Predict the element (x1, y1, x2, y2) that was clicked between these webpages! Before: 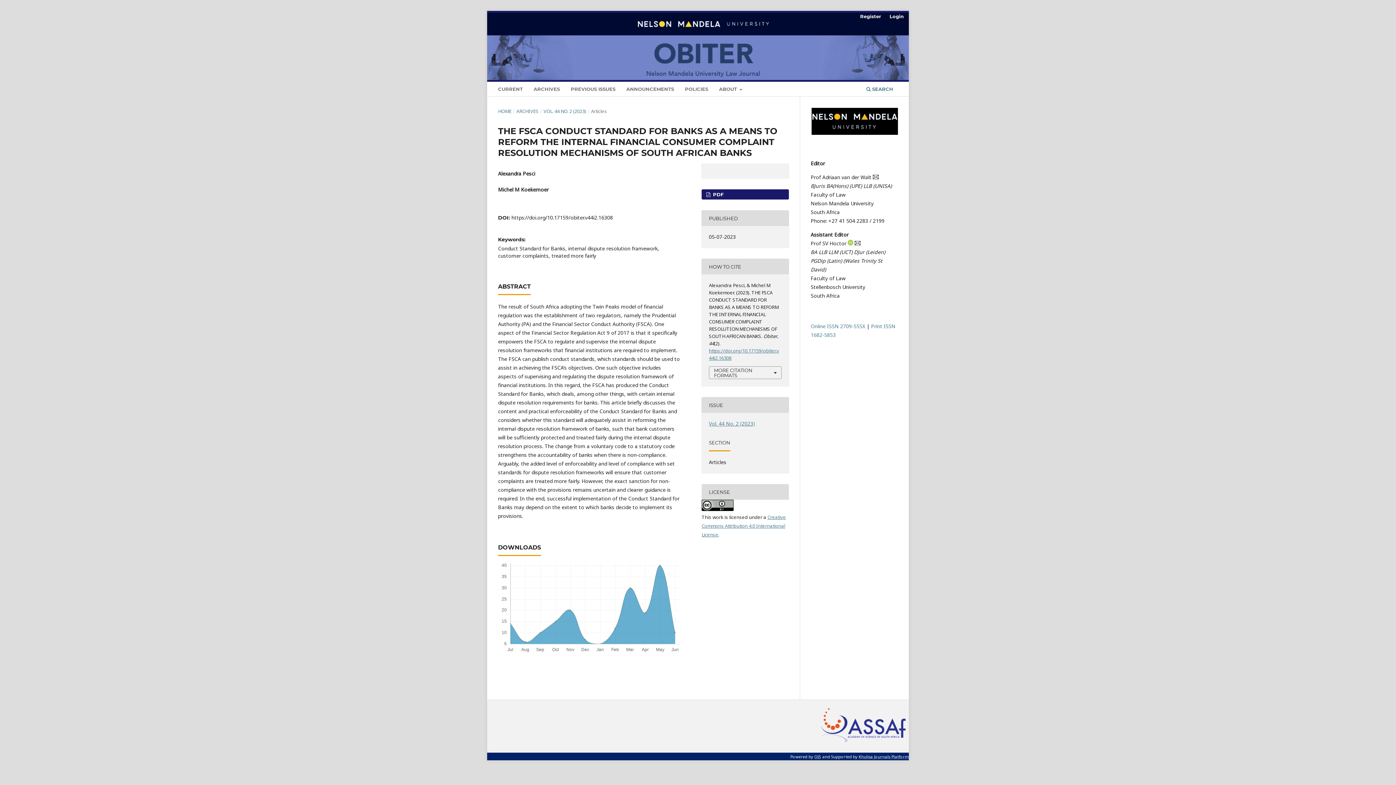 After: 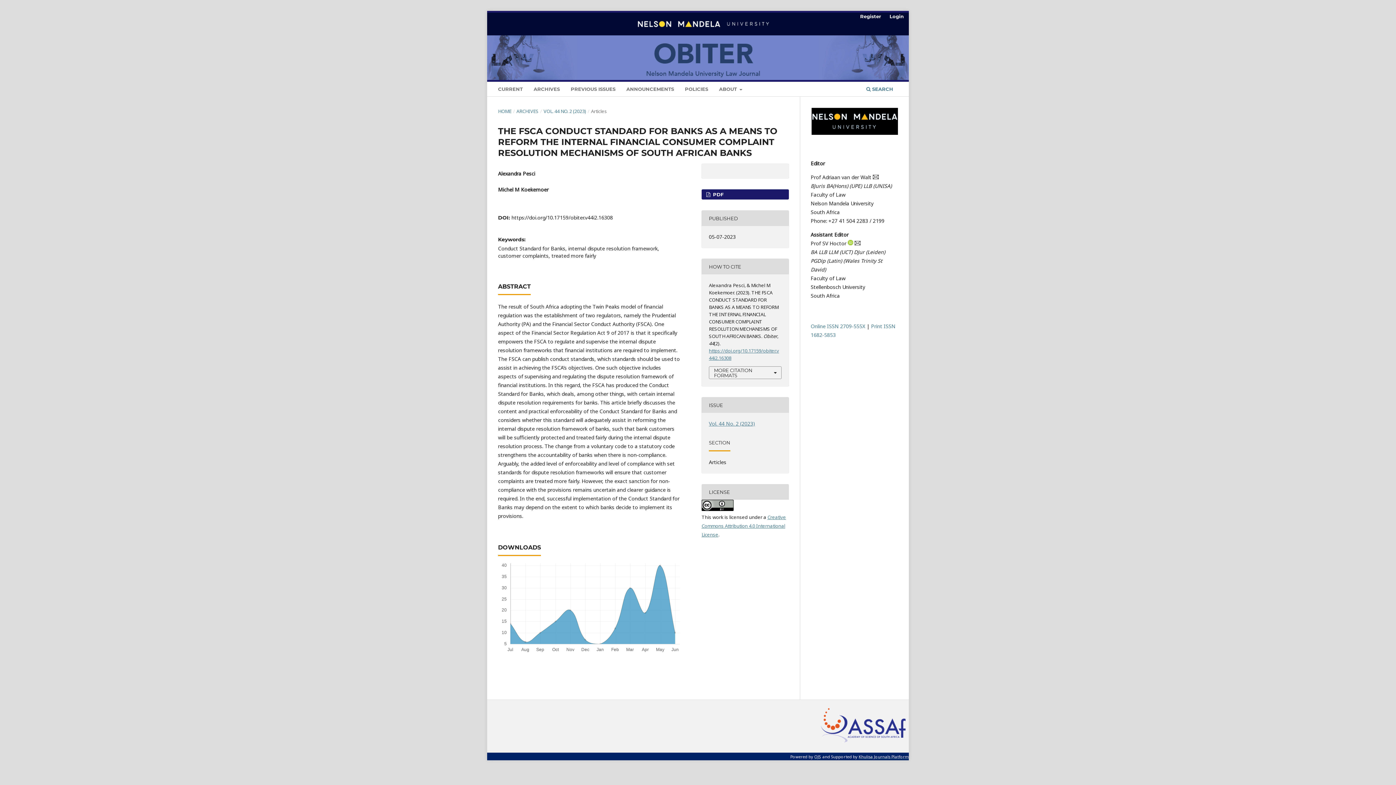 Action: bbox: (848, 239, 853, 246)